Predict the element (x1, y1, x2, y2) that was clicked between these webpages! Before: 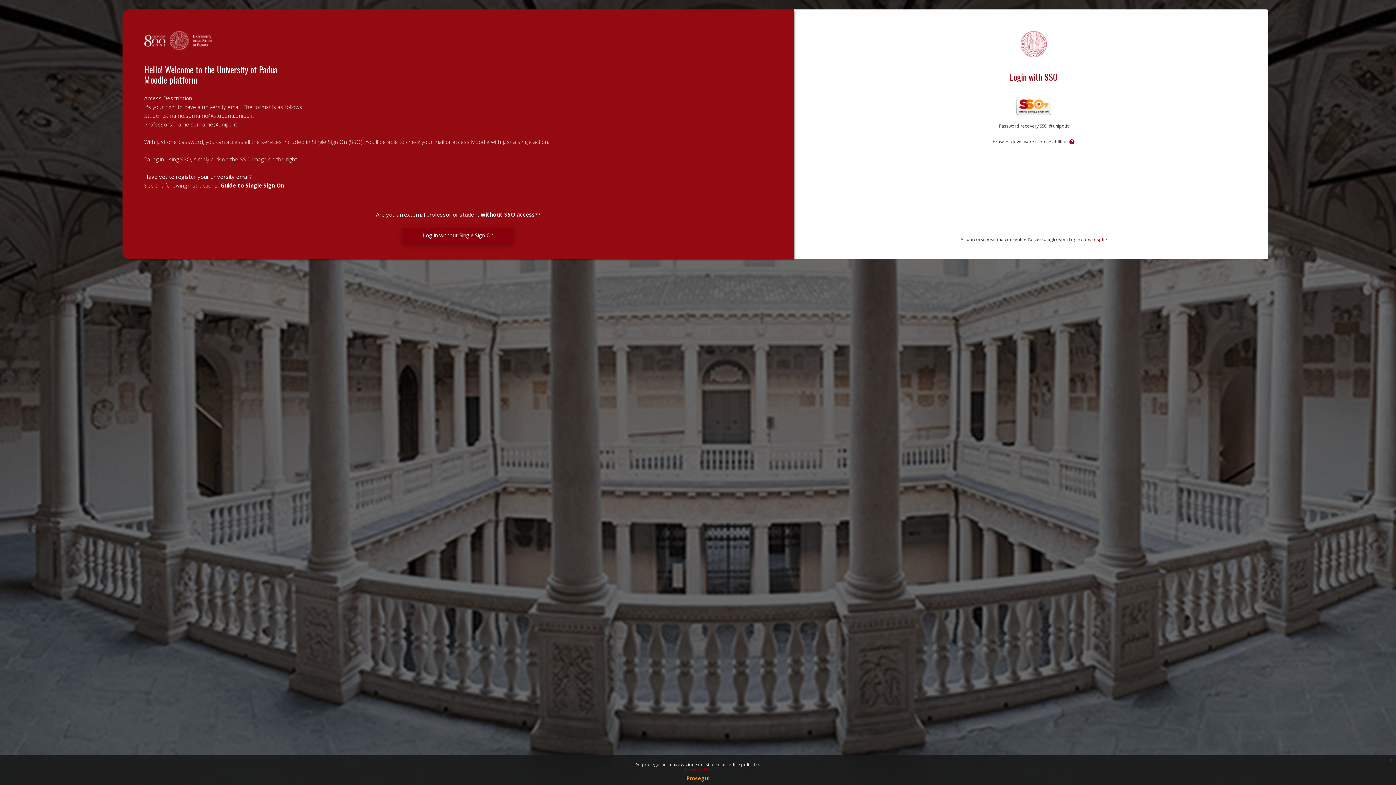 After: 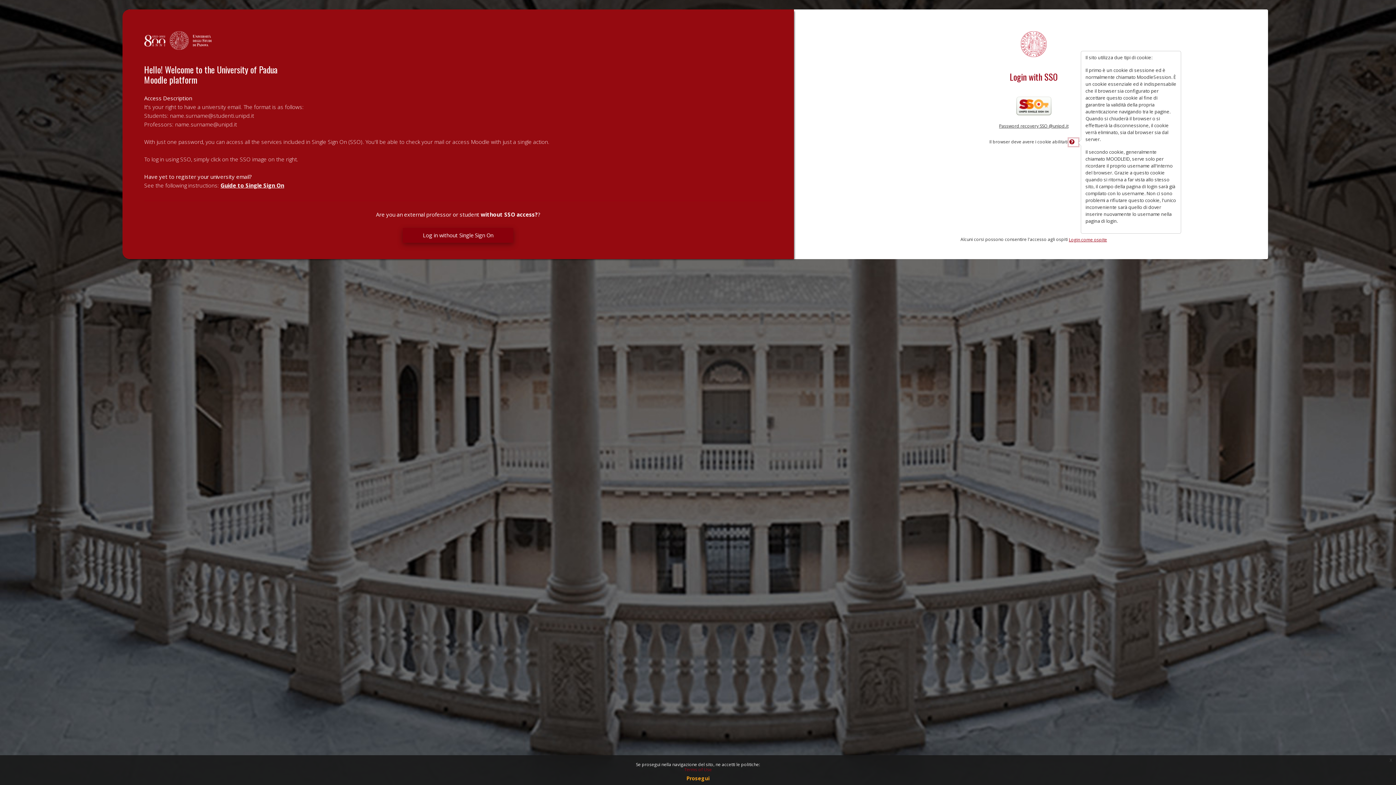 Action: bbox: (1068, 138, 1078, 146)